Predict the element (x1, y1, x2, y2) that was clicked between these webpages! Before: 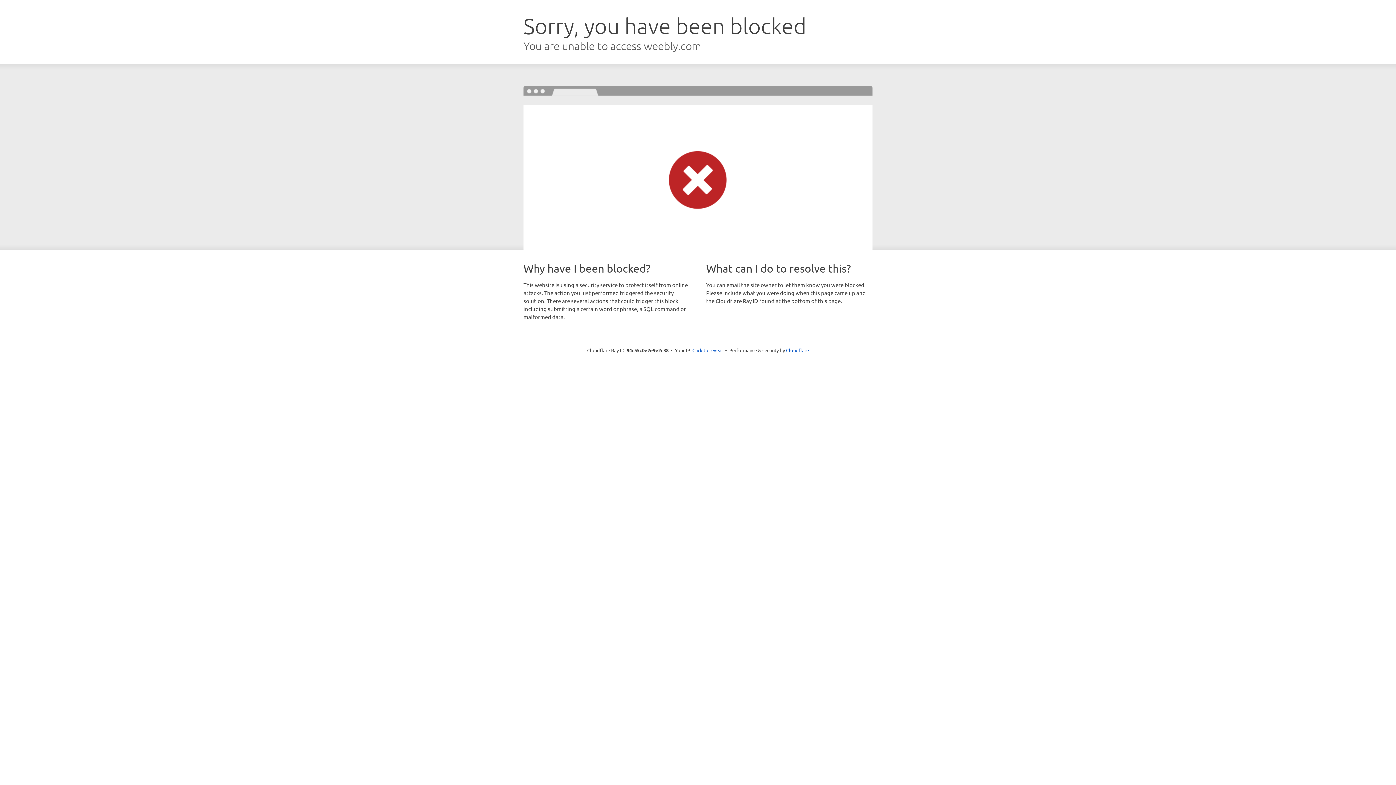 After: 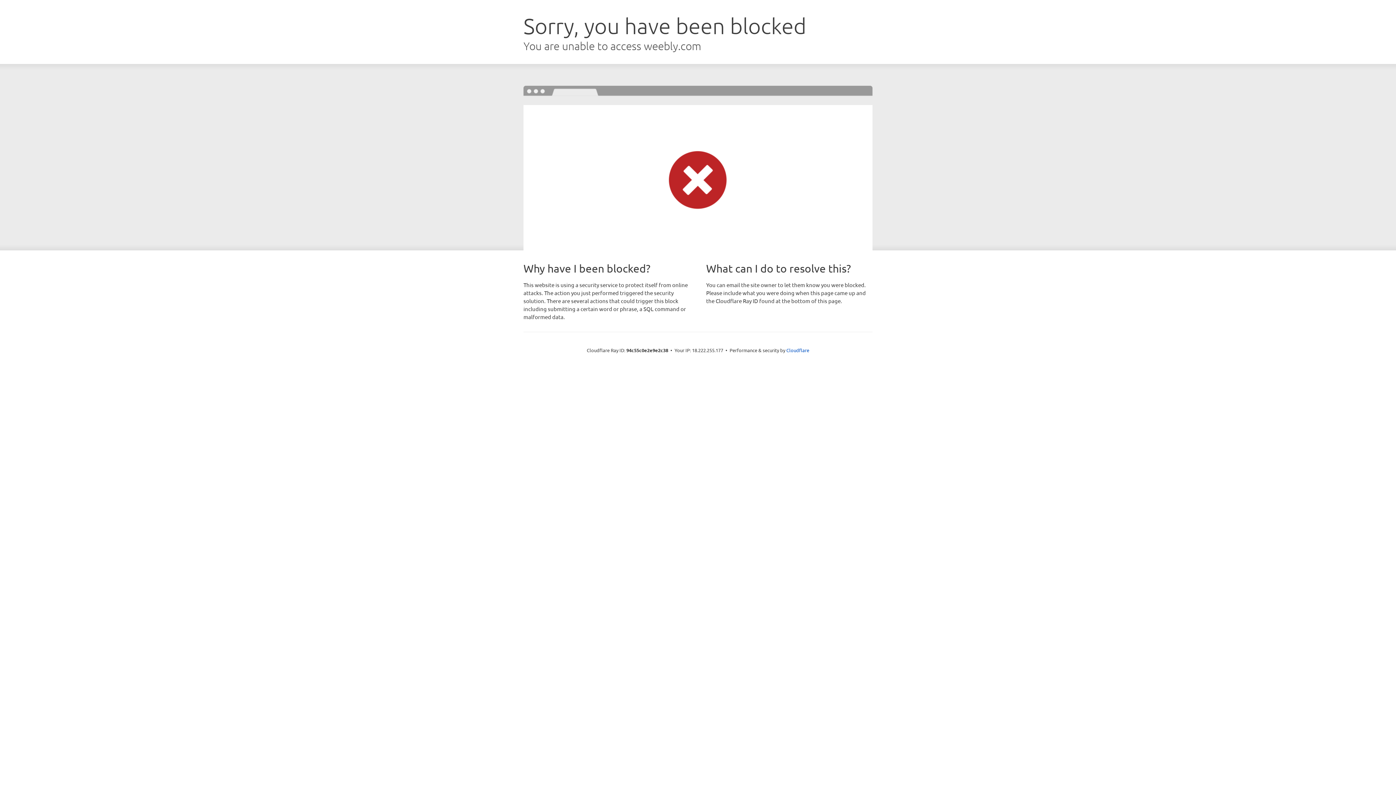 Action: bbox: (692, 346, 723, 353) label: Click to reveal